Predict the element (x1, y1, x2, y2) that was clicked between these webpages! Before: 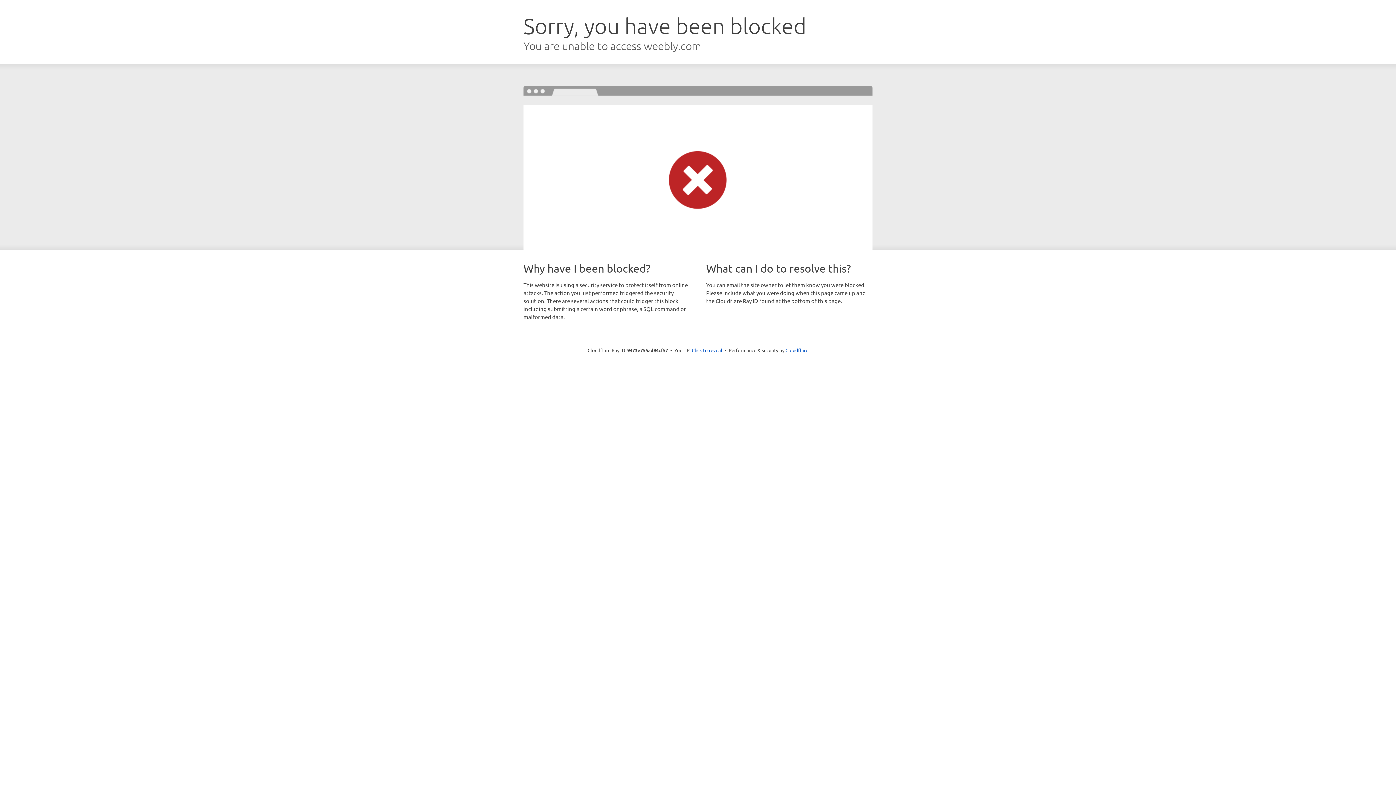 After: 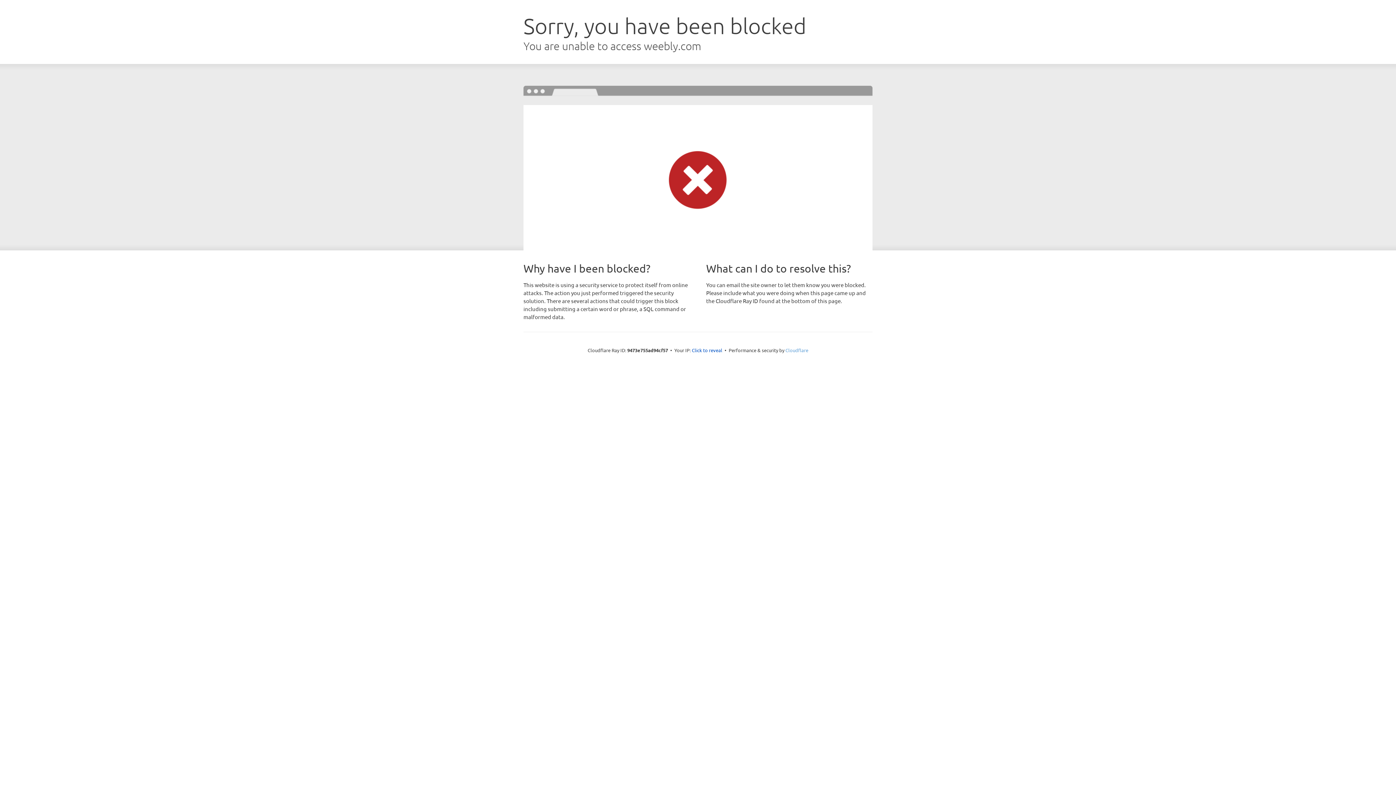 Action: label: Cloudflare bbox: (785, 347, 808, 353)